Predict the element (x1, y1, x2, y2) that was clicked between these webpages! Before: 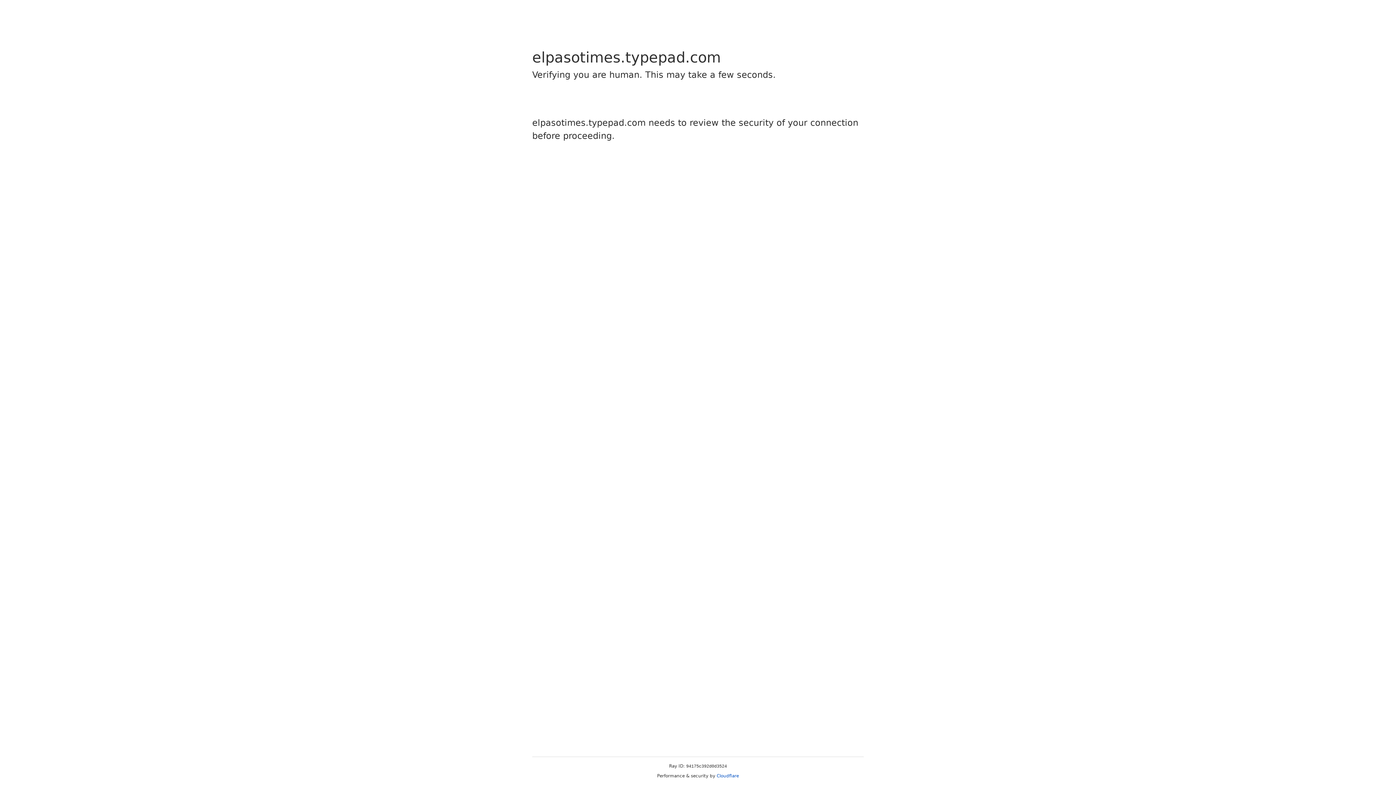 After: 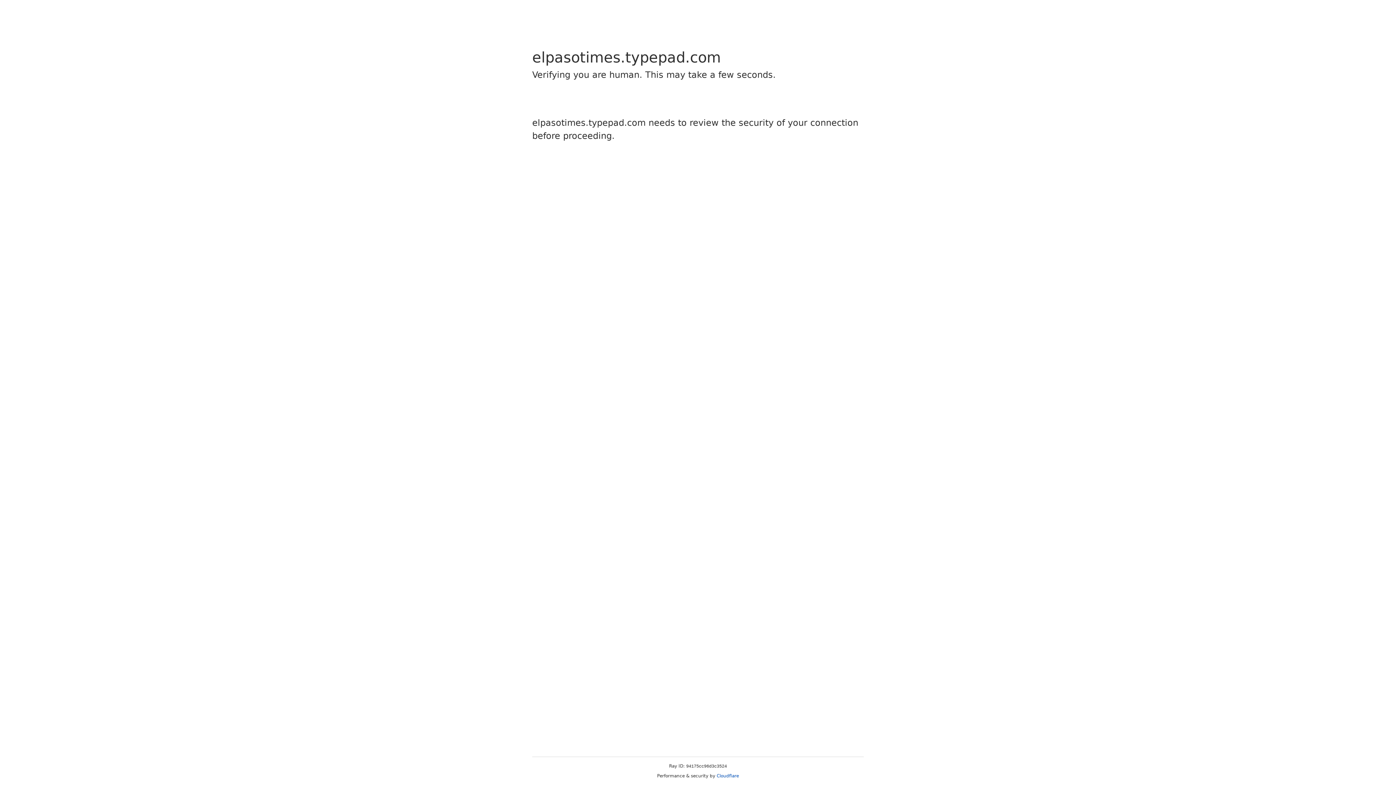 Action: label: Cloudflare bbox: (716, 773, 739, 778)